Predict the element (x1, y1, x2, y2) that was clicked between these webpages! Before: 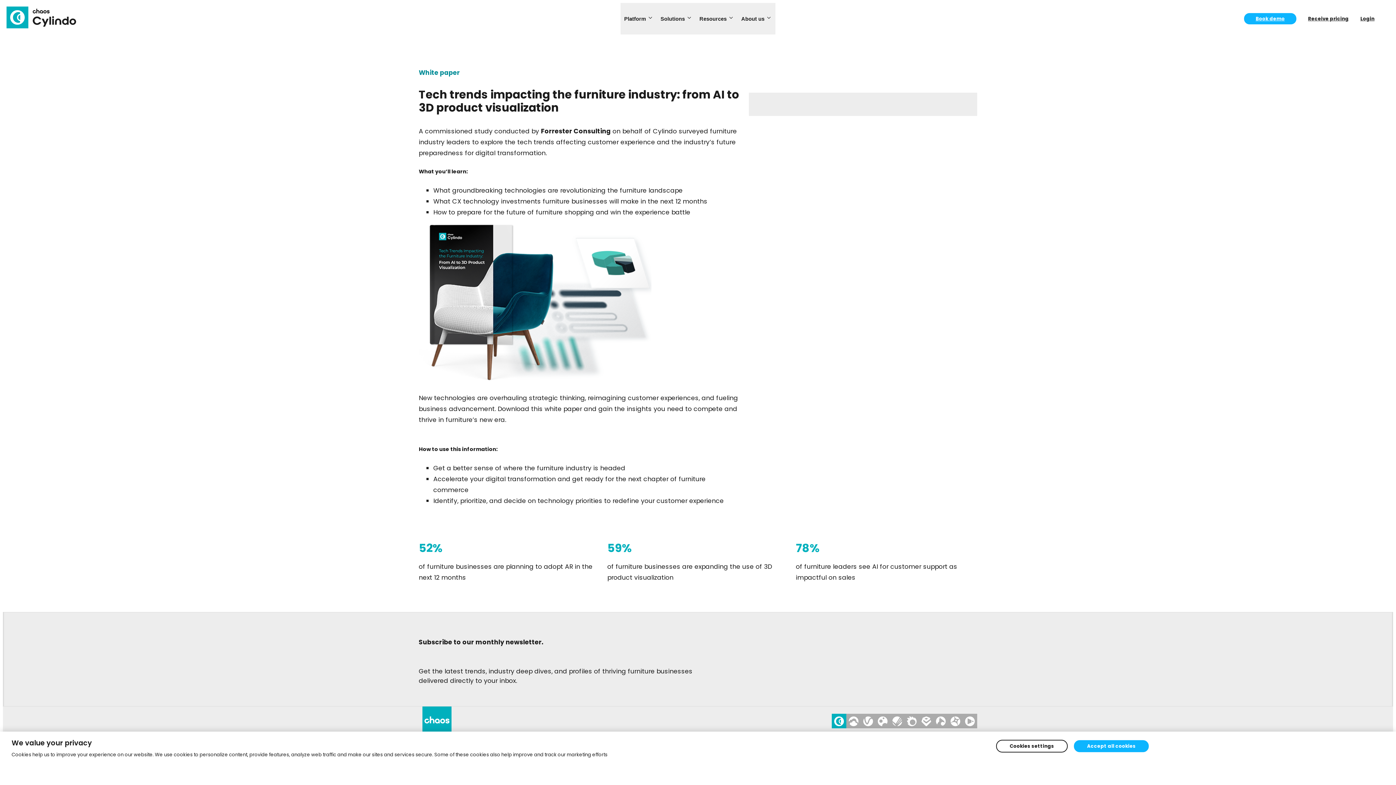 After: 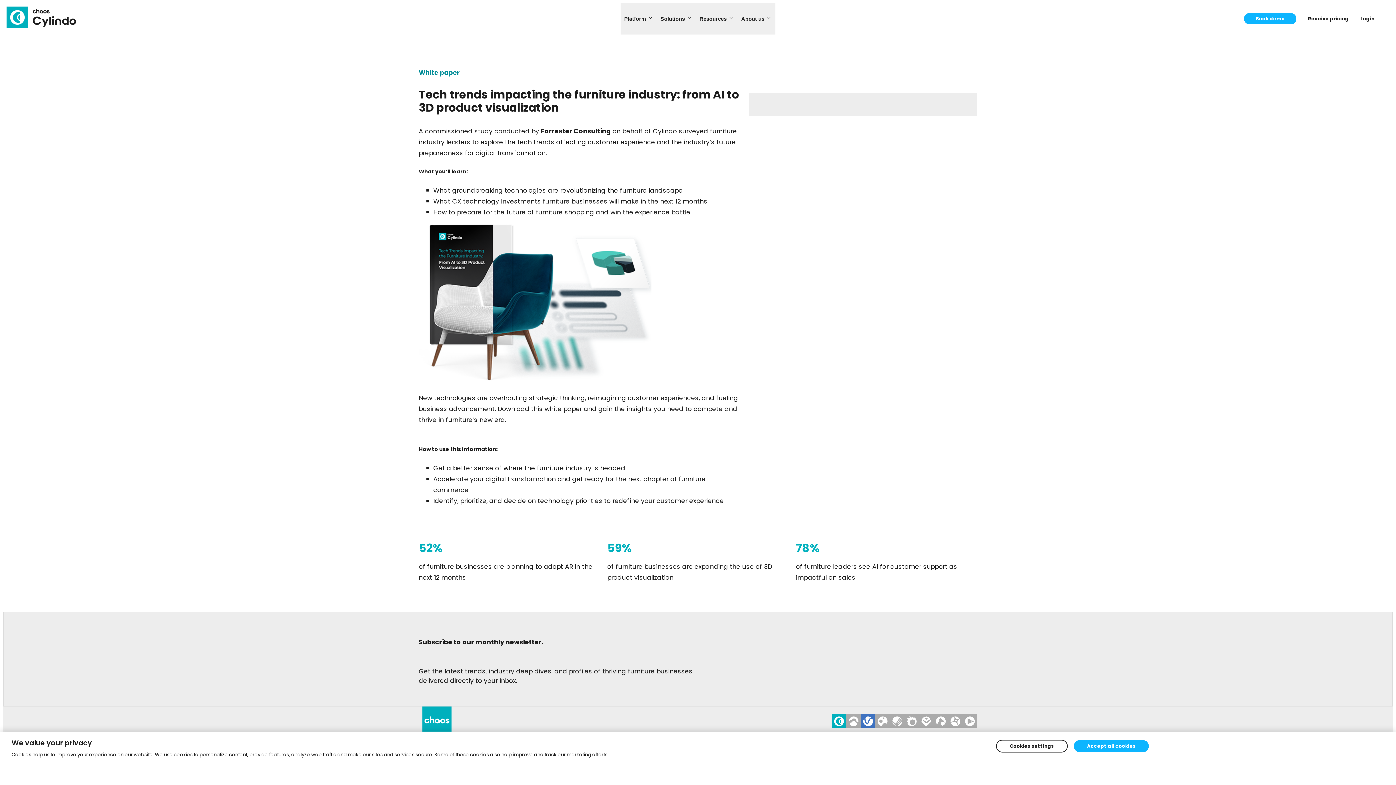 Action: bbox: (861, 714, 875, 731)